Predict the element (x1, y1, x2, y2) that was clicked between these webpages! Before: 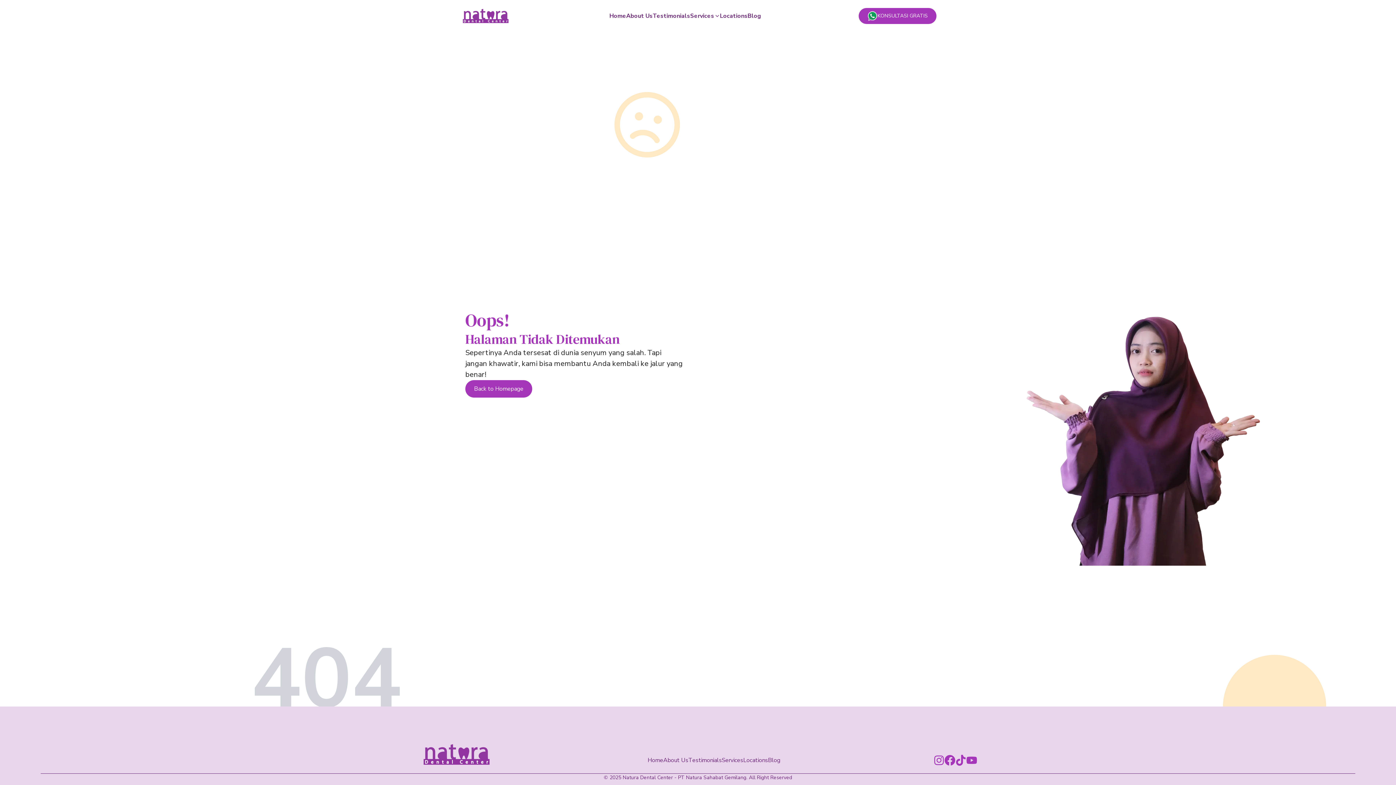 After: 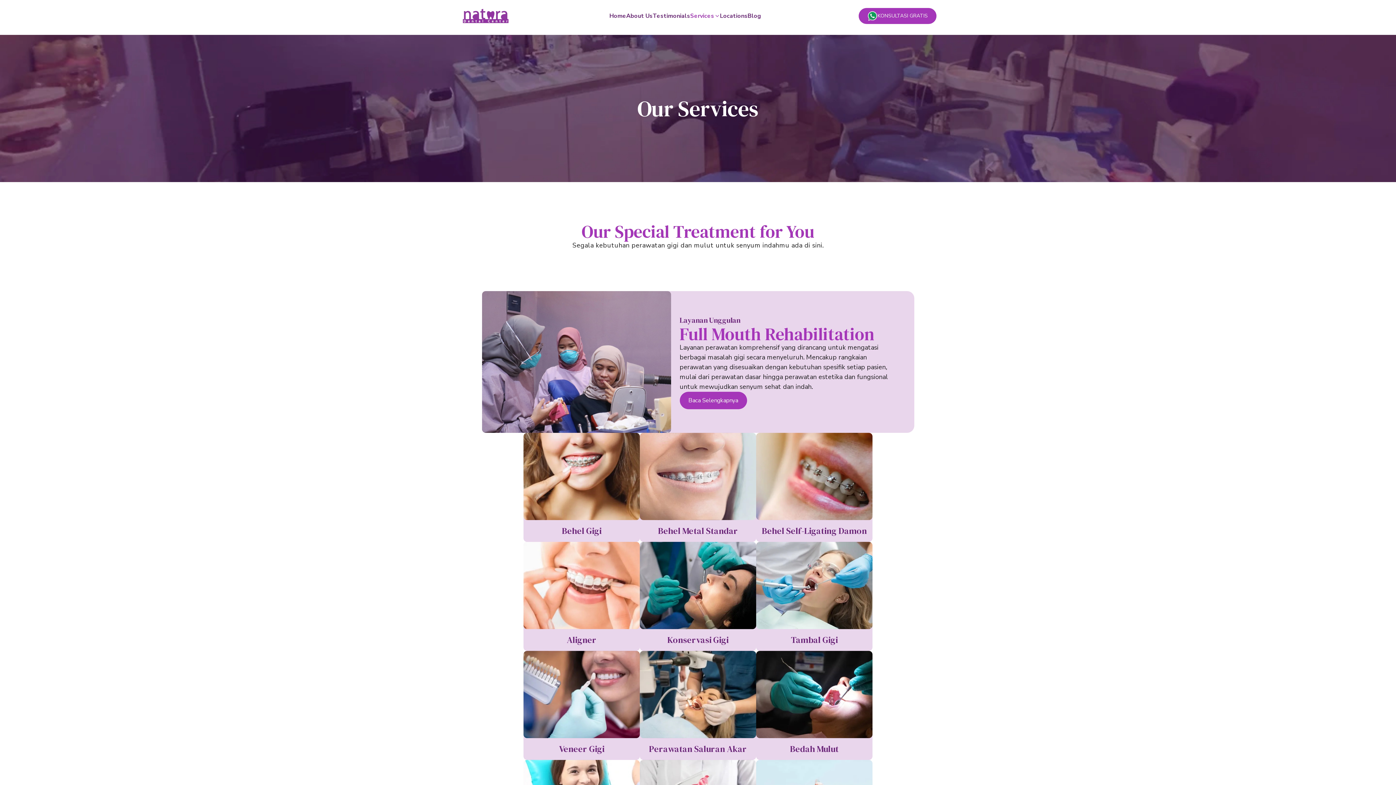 Action: bbox: (690, 11, 714, 20) label: Services